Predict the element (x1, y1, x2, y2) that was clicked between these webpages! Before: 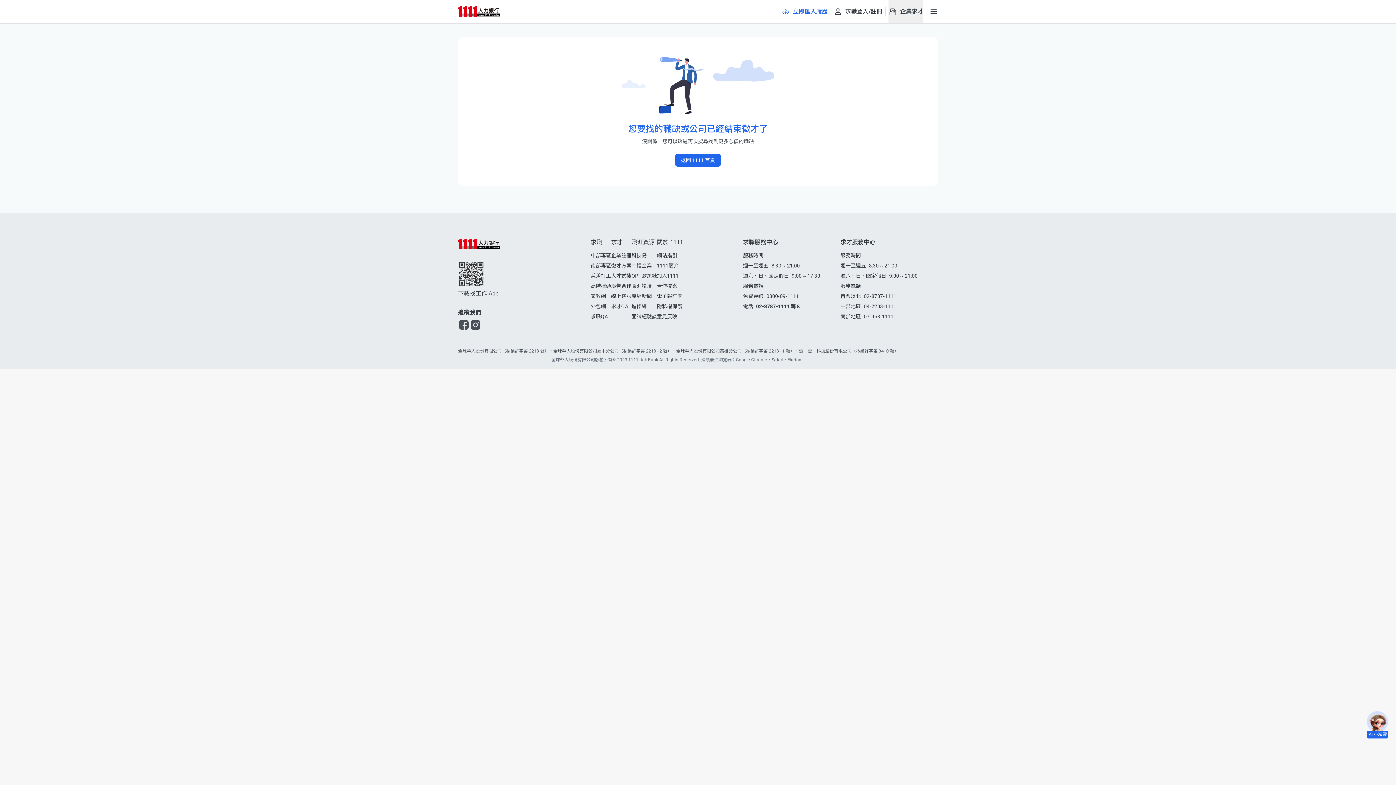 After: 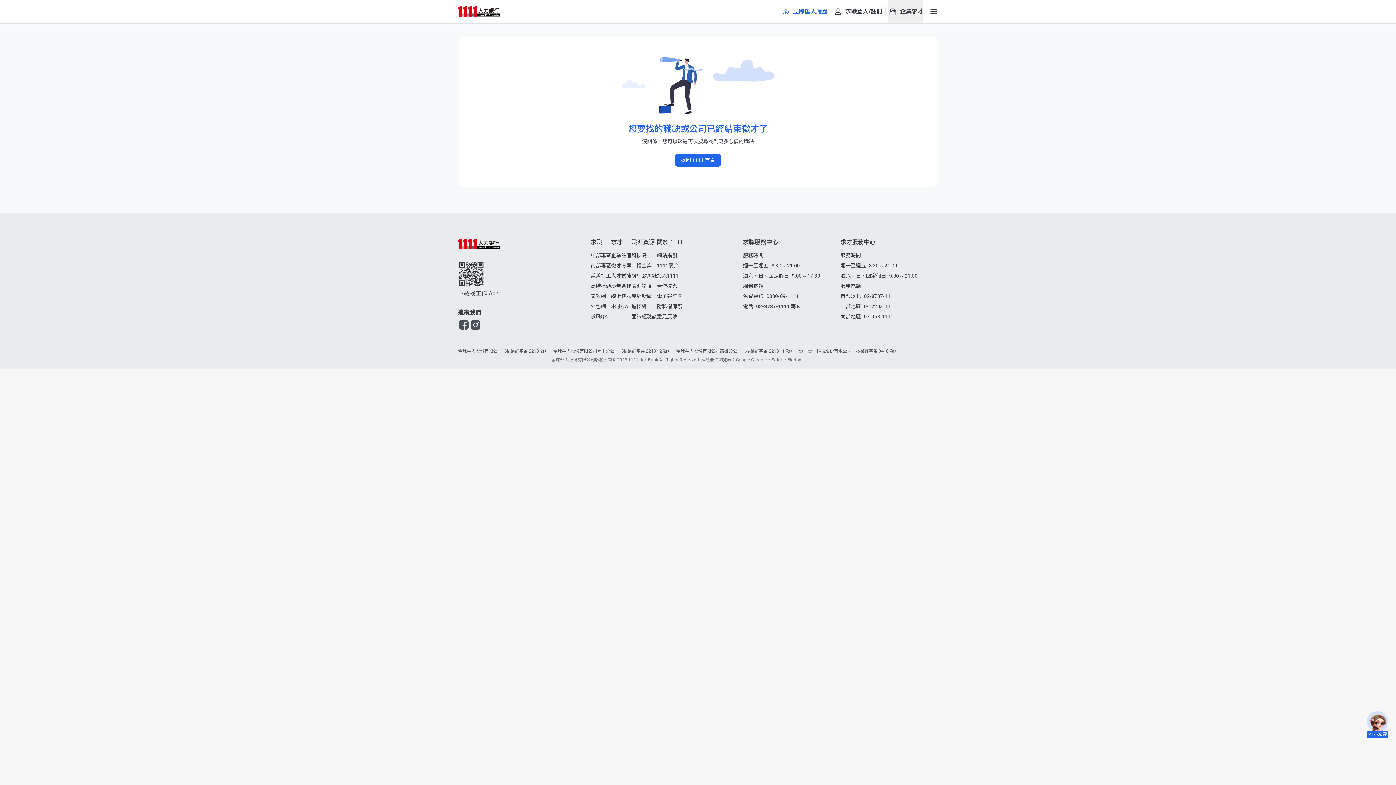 Action: label: 進修網 bbox: (631, 303, 646, 309)